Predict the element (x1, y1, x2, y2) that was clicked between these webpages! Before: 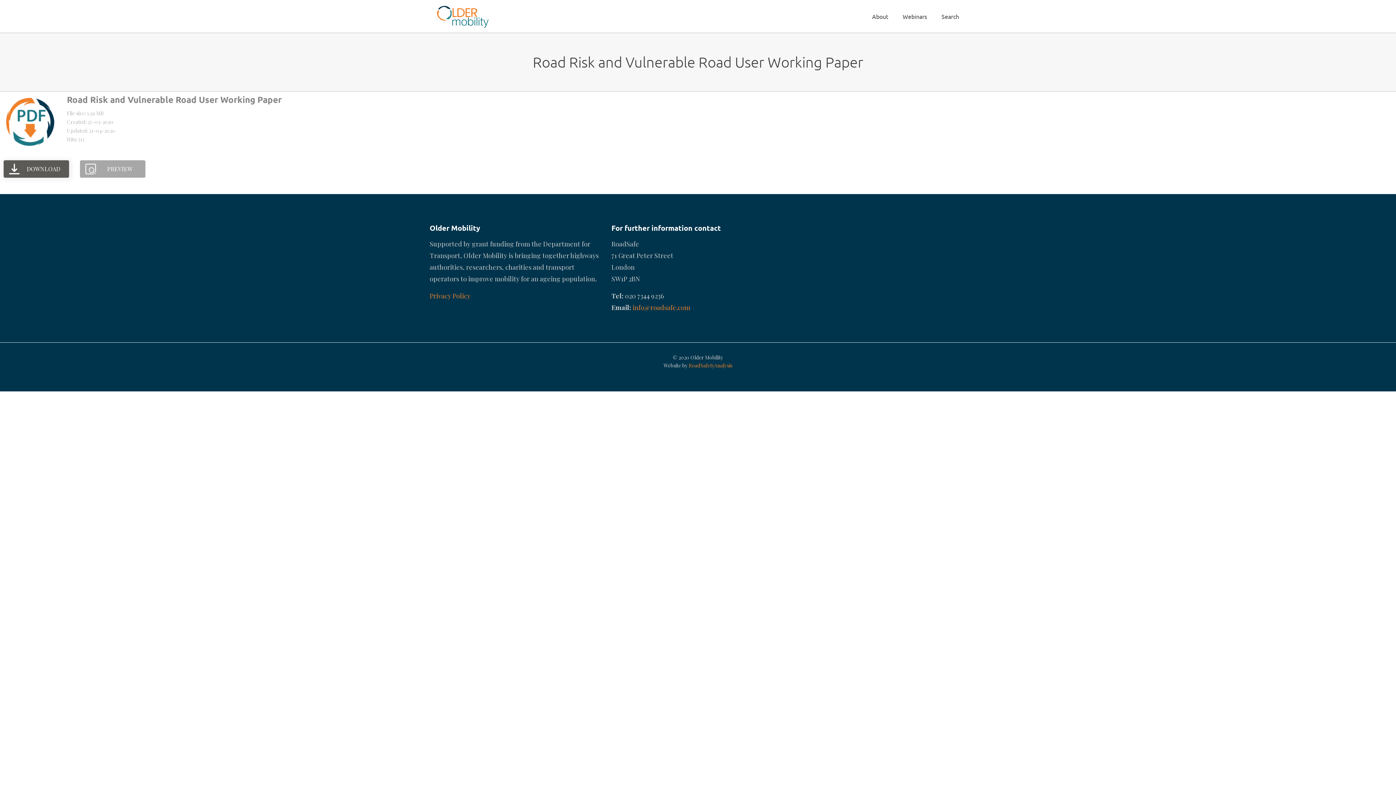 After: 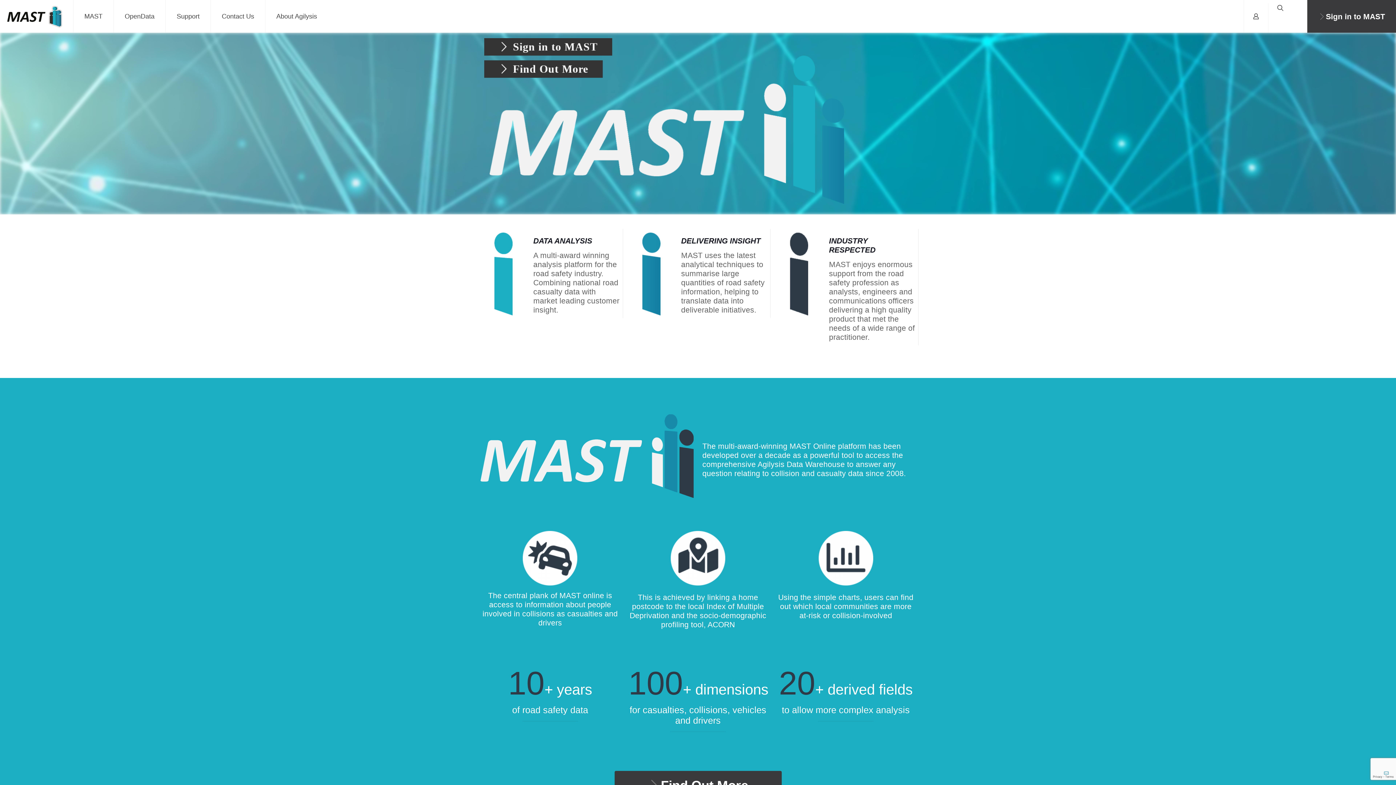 Action: bbox: (688, 362, 732, 369) label: RoadSafetyAnalysis